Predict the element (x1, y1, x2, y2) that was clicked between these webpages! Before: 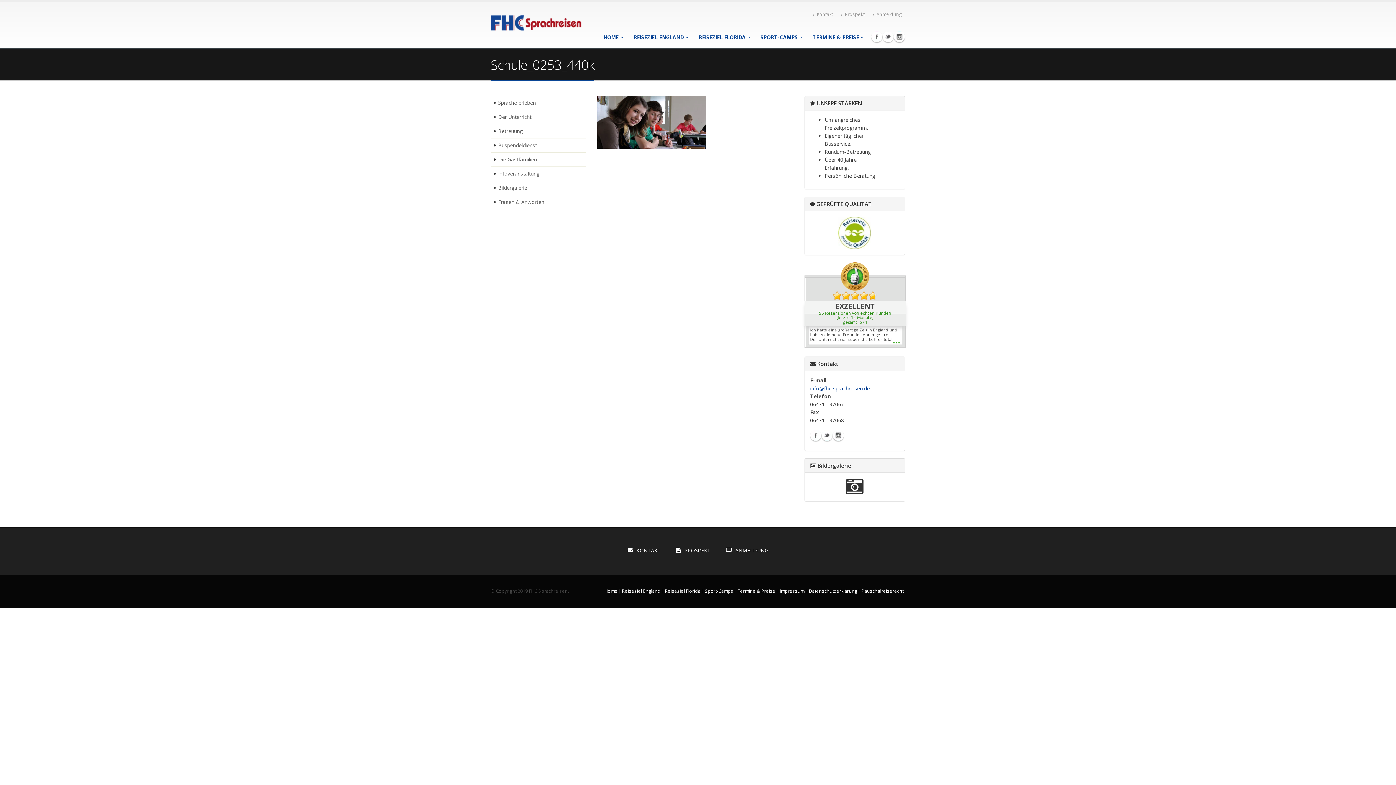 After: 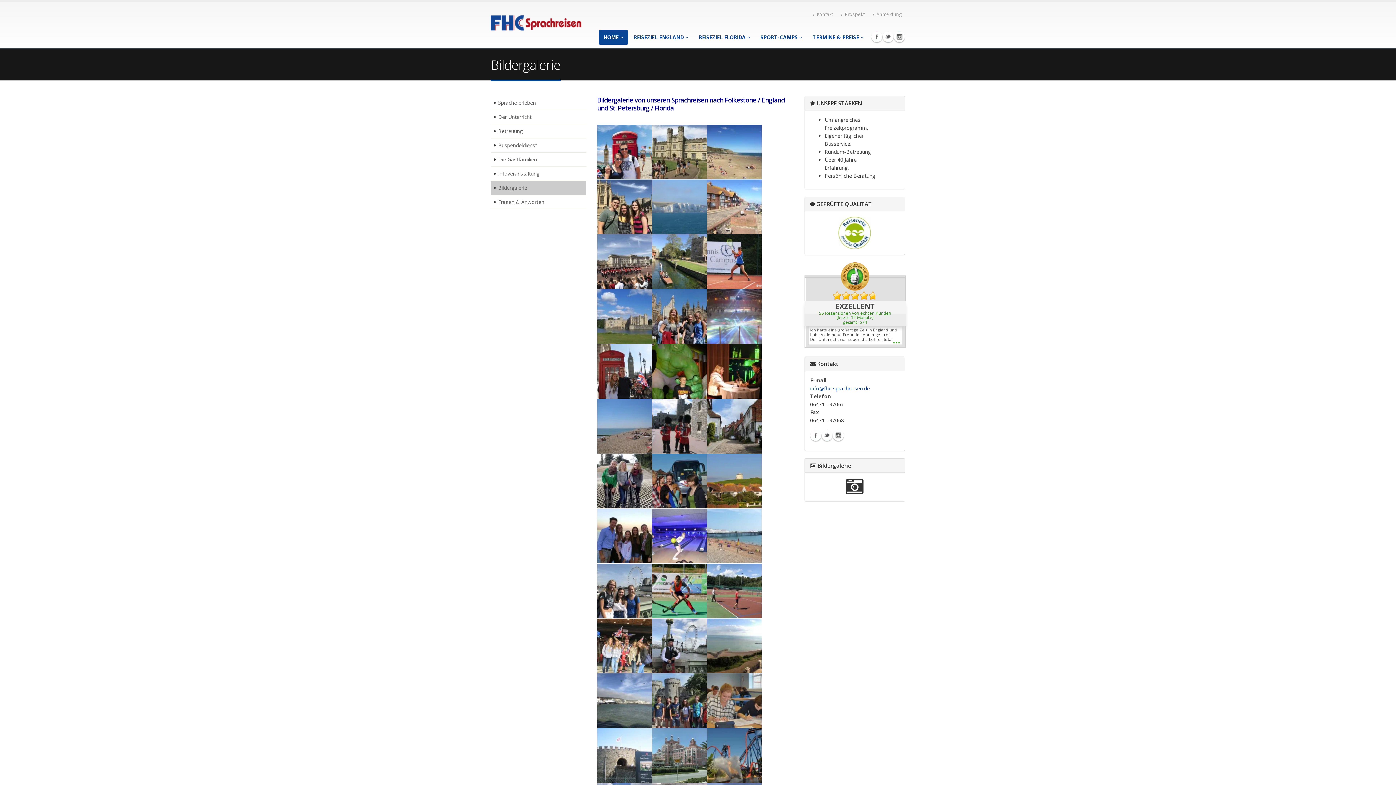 Action: label: Bildergalerie bbox: (490, 181, 586, 195)